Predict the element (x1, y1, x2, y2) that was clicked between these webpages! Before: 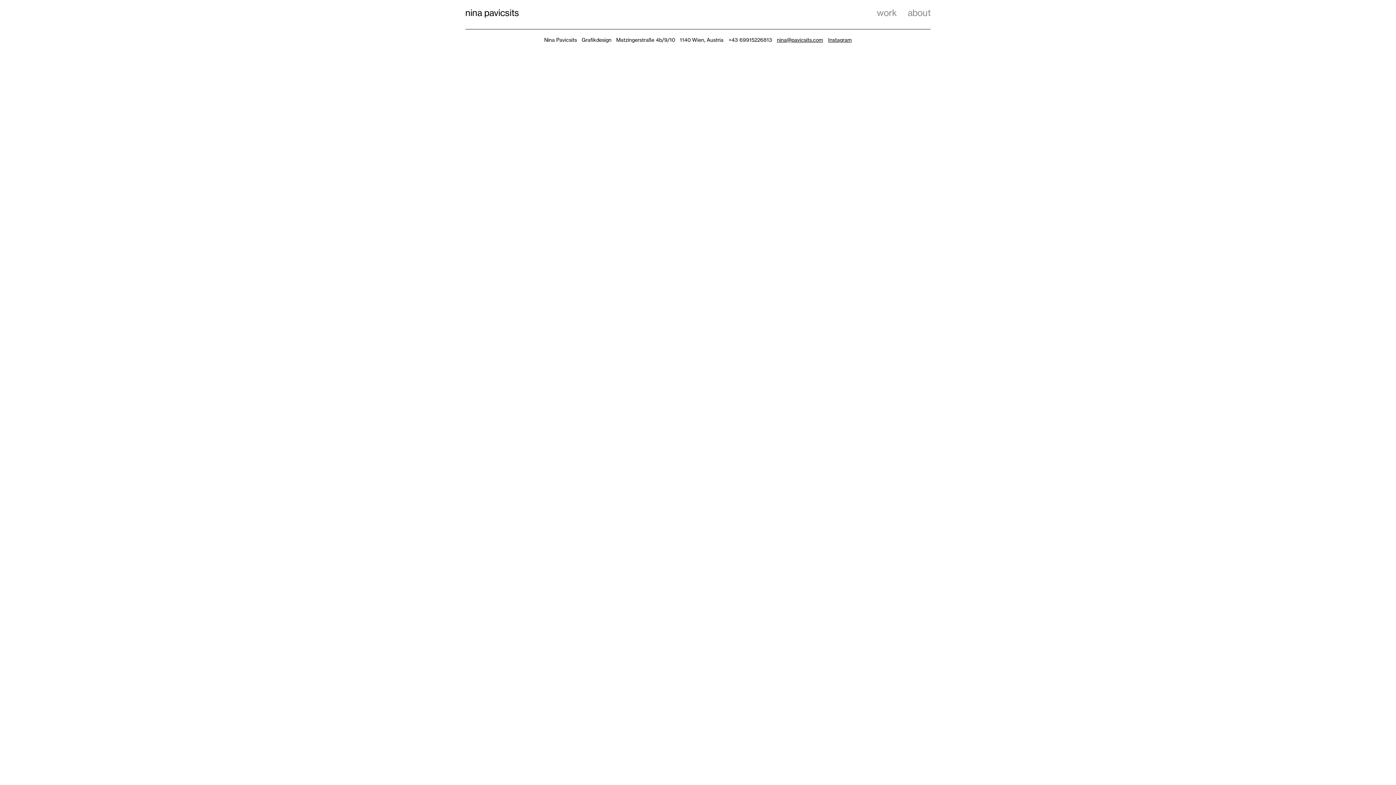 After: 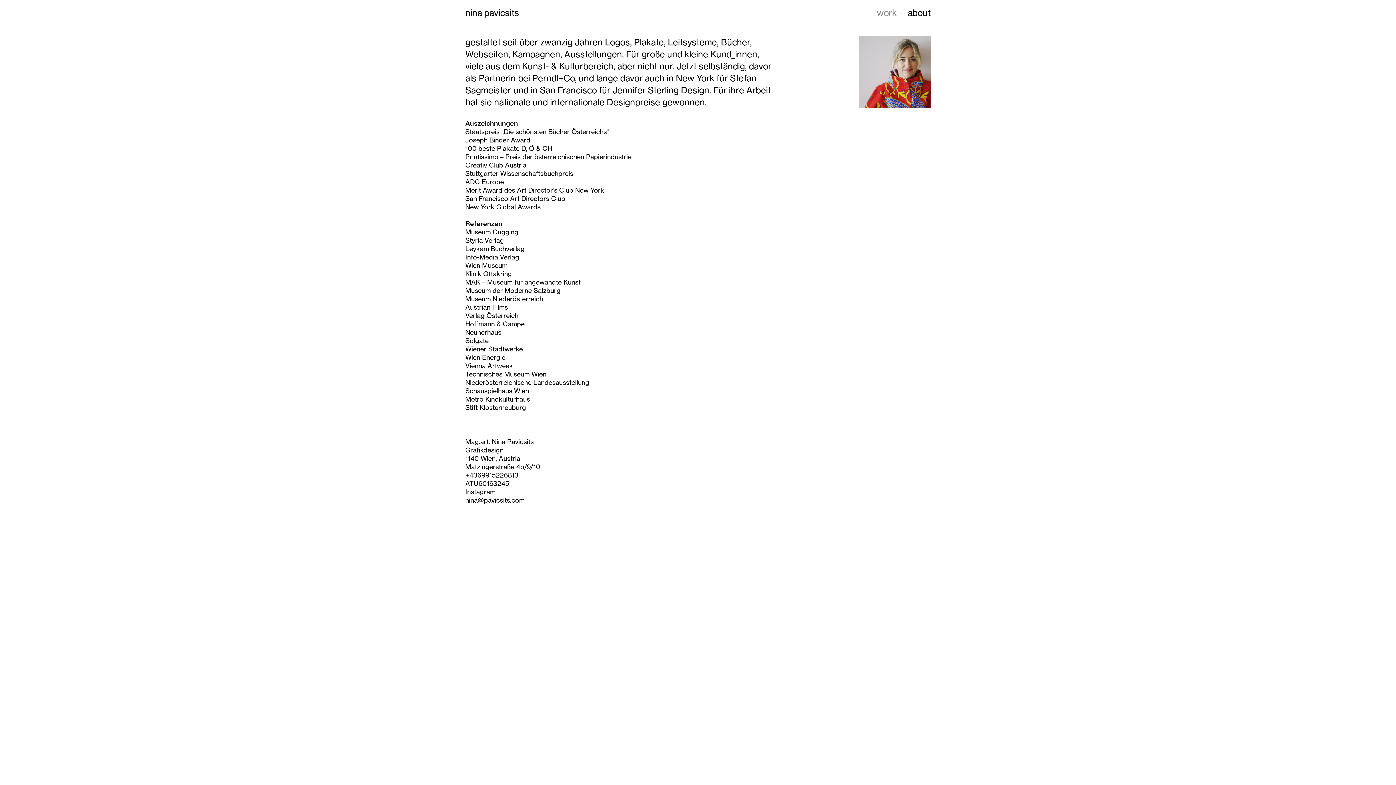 Action: bbox: (902, 9, 930, 17) label: about